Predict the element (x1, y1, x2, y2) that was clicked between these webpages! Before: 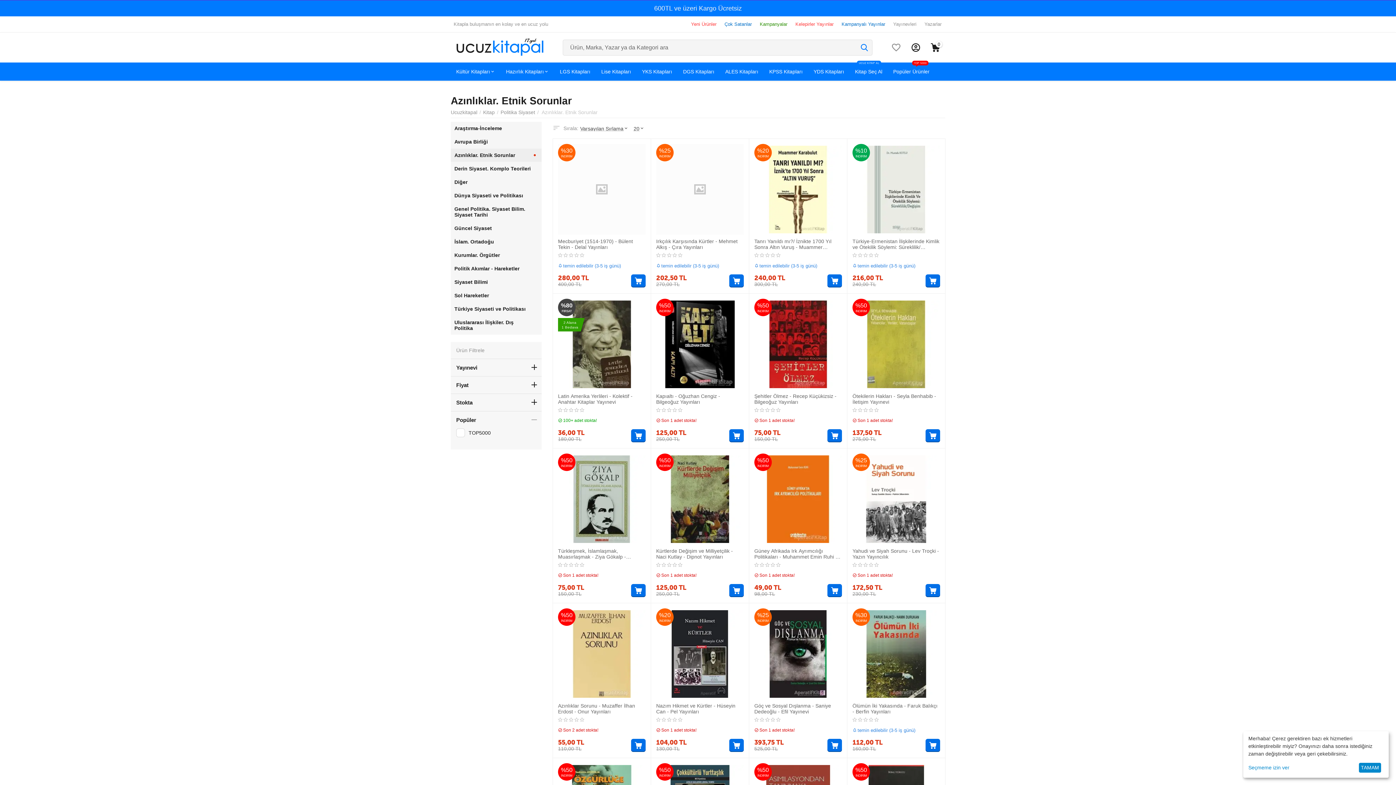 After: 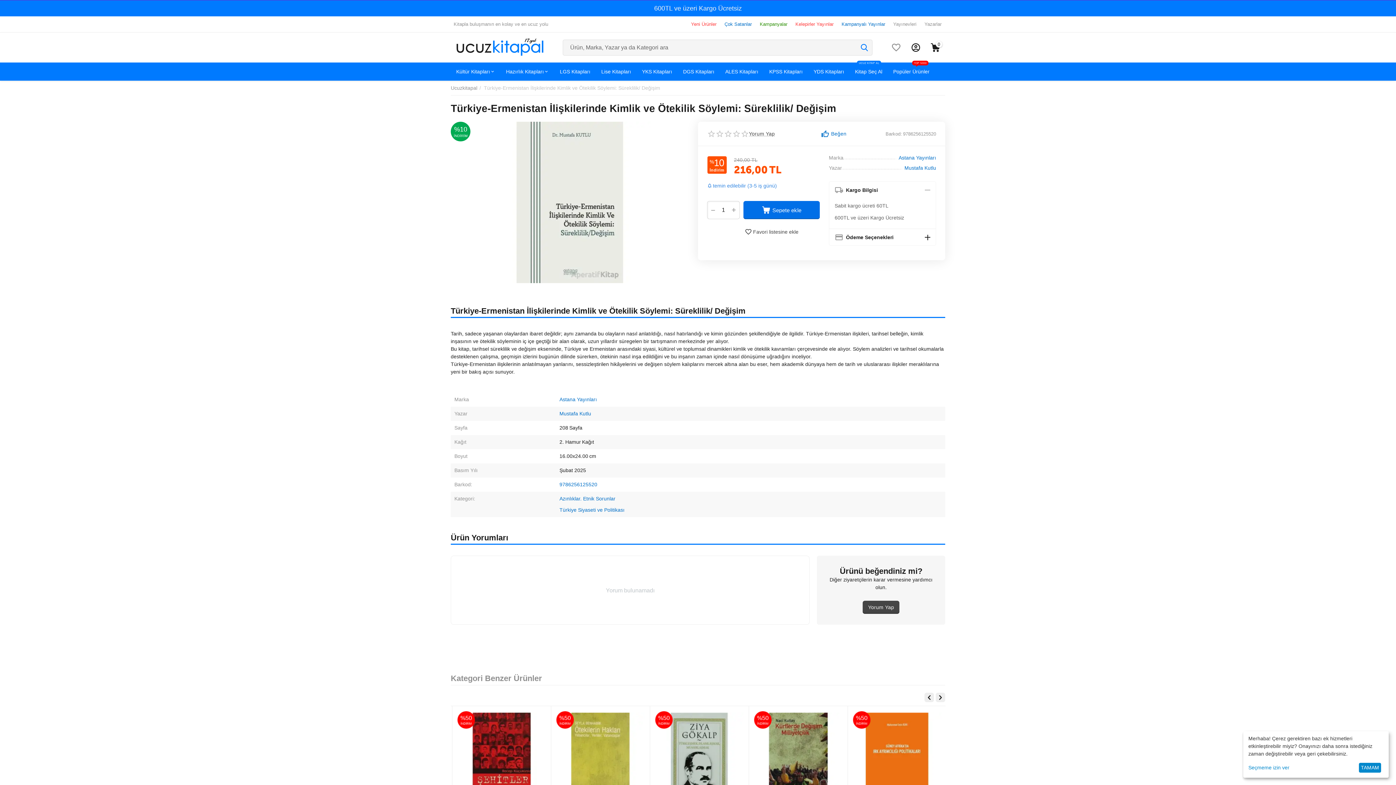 Action: label: Türkiye-Ermenistan İlişkilerinde Kimlik ve Ötekilik Söylemi: Süreklilik/ Değişim bbox: (852, 238, 940, 250)